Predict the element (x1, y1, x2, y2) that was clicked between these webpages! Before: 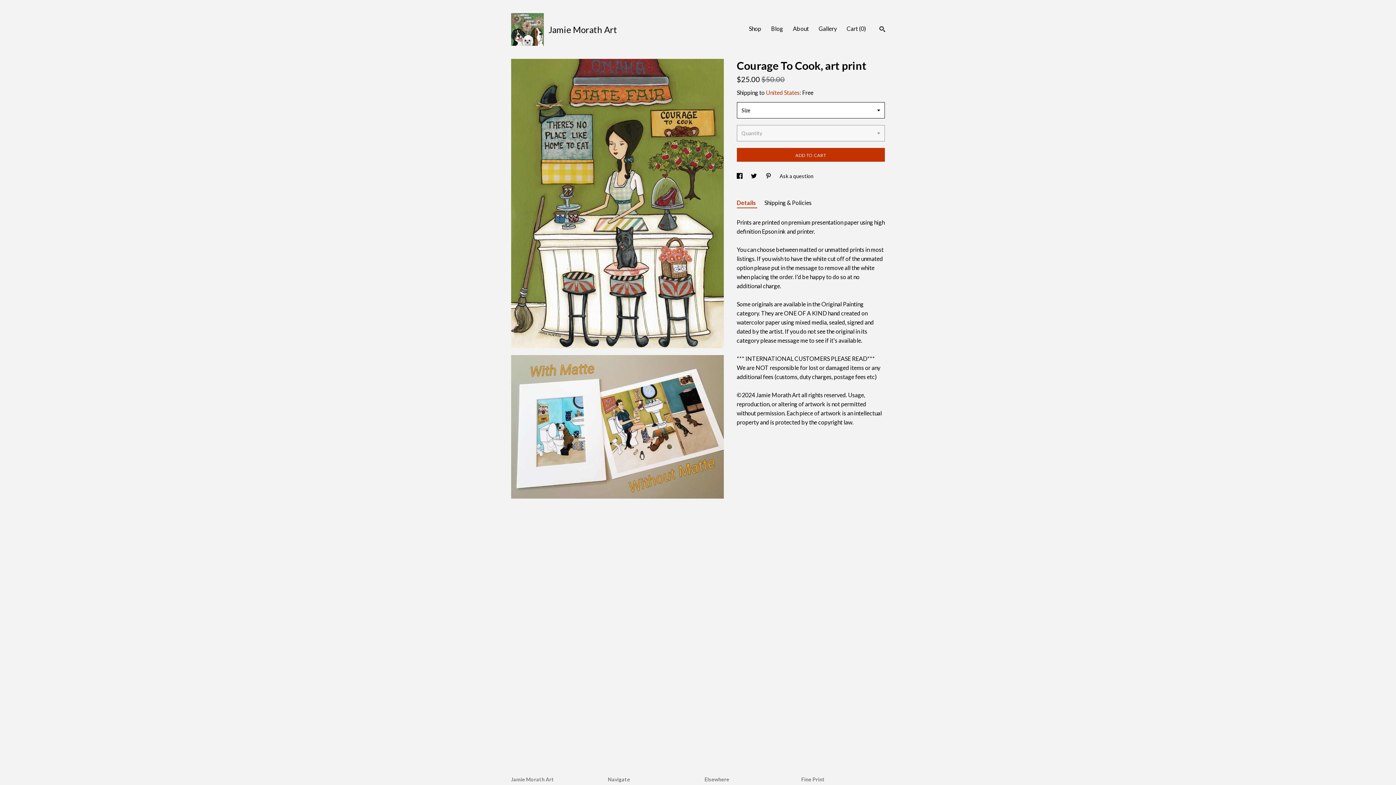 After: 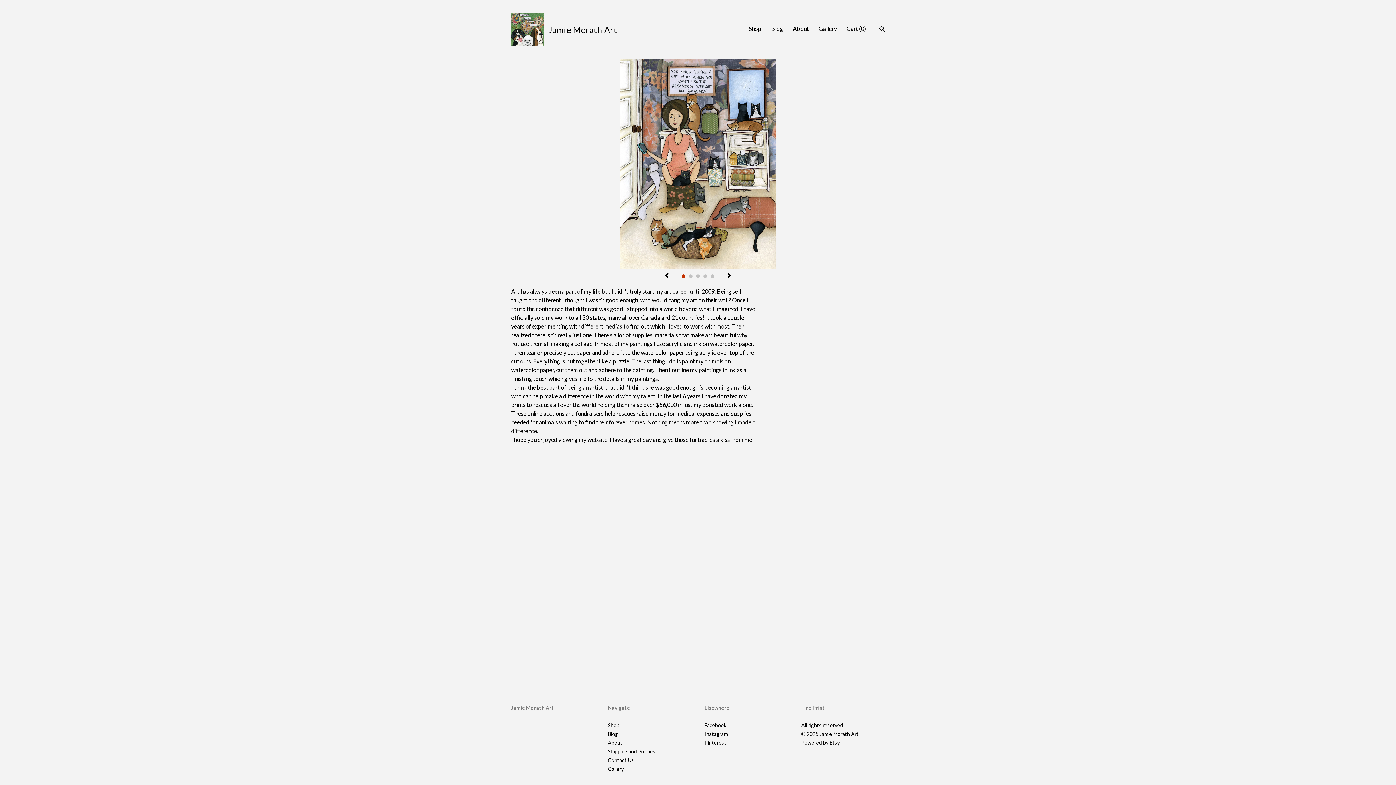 Action: label: About bbox: (793, 25, 809, 32)